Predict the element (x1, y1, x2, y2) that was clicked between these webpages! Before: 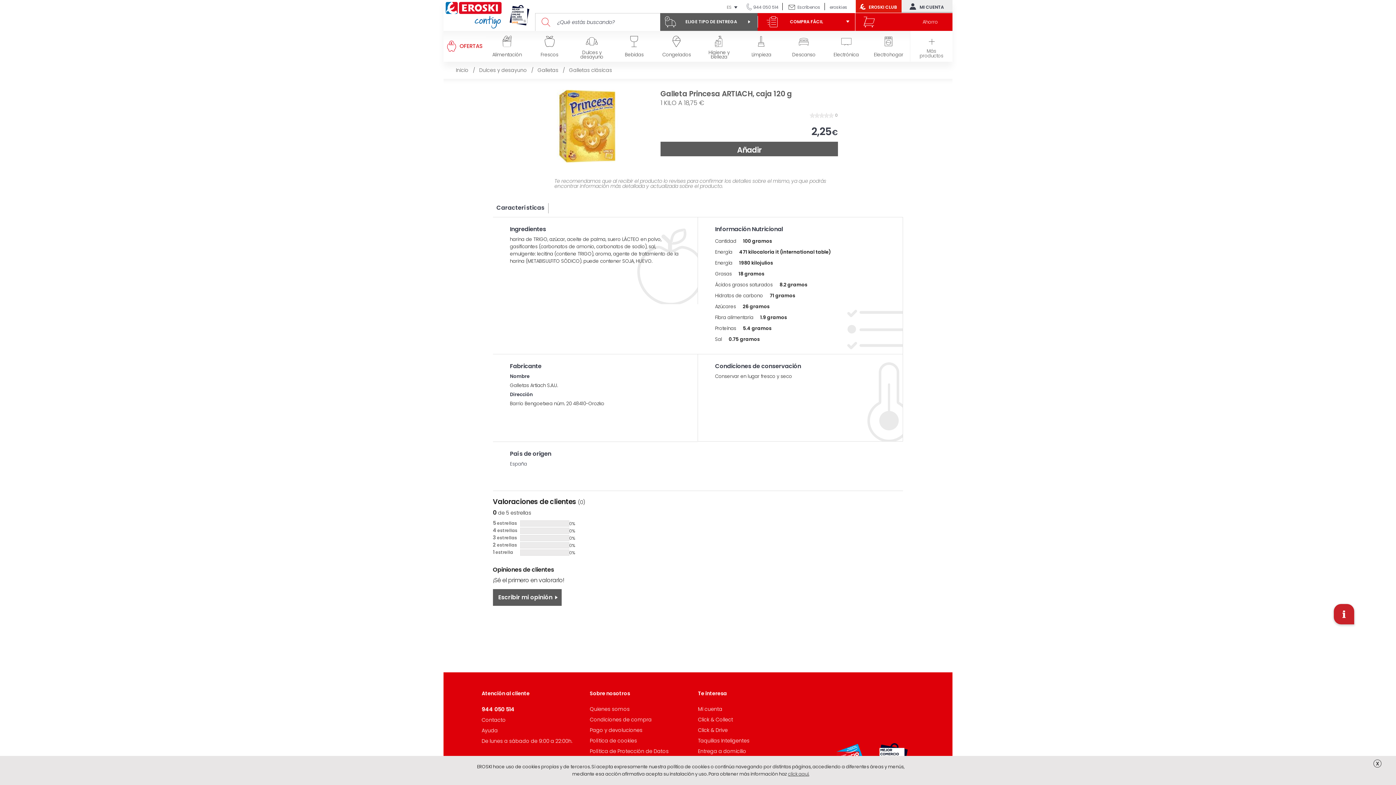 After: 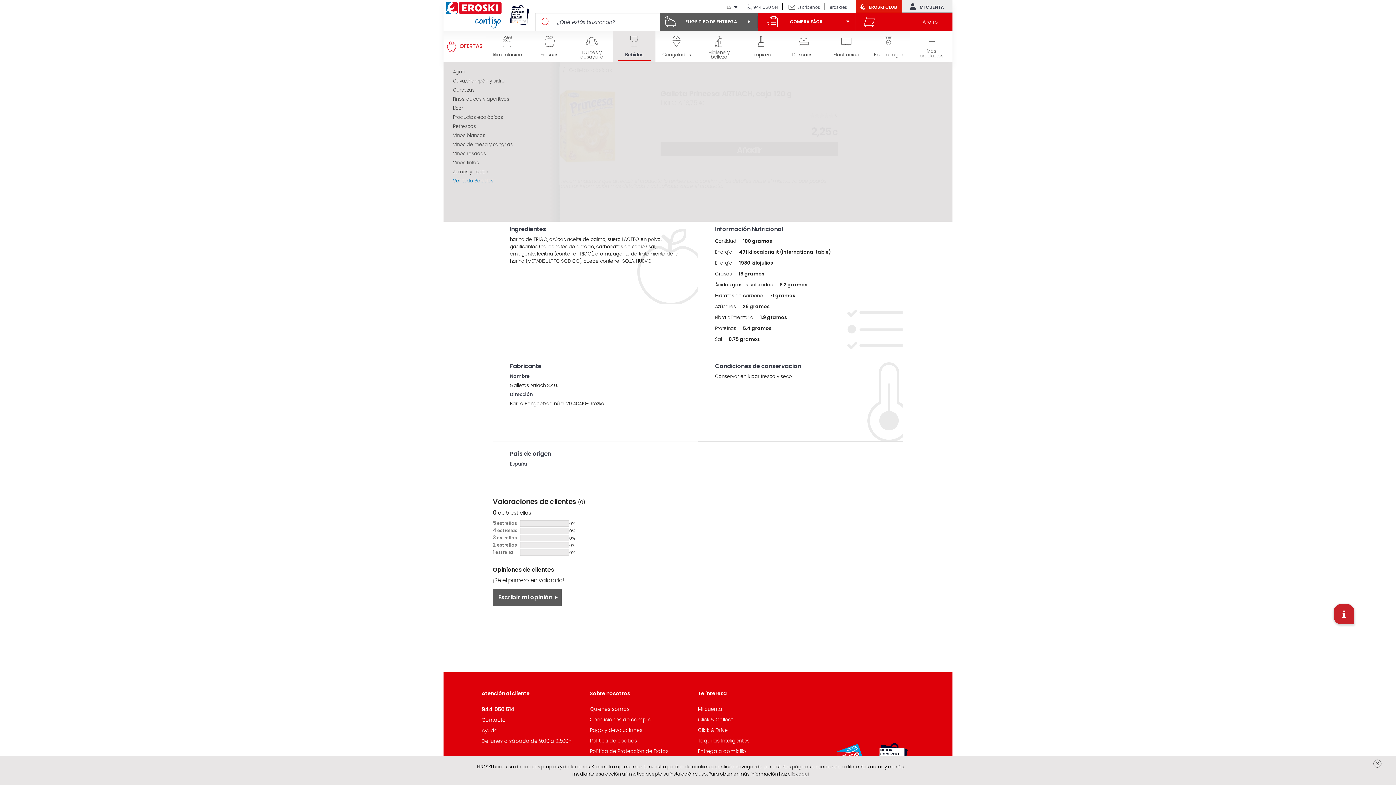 Action: bbox: (613, 30, 655, 61) label: Bebidas